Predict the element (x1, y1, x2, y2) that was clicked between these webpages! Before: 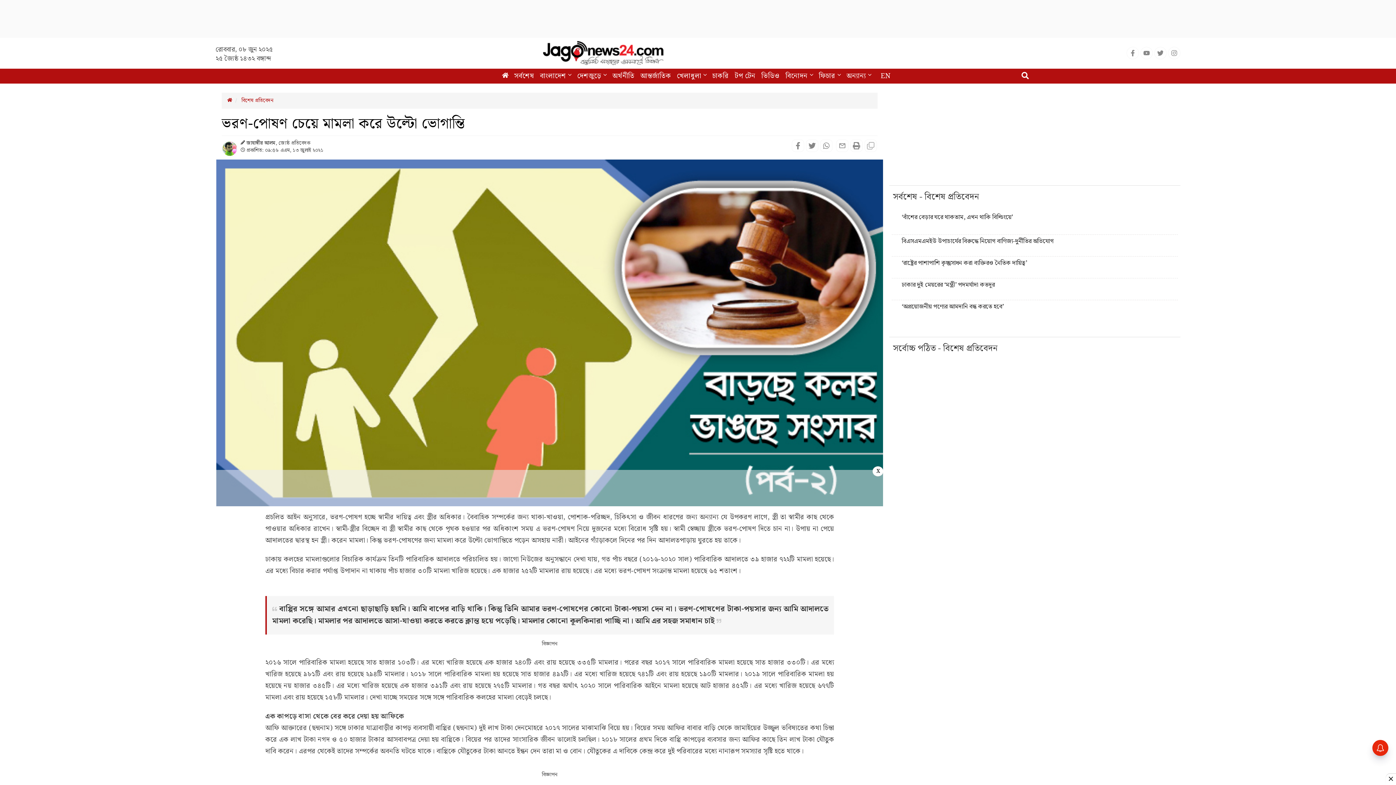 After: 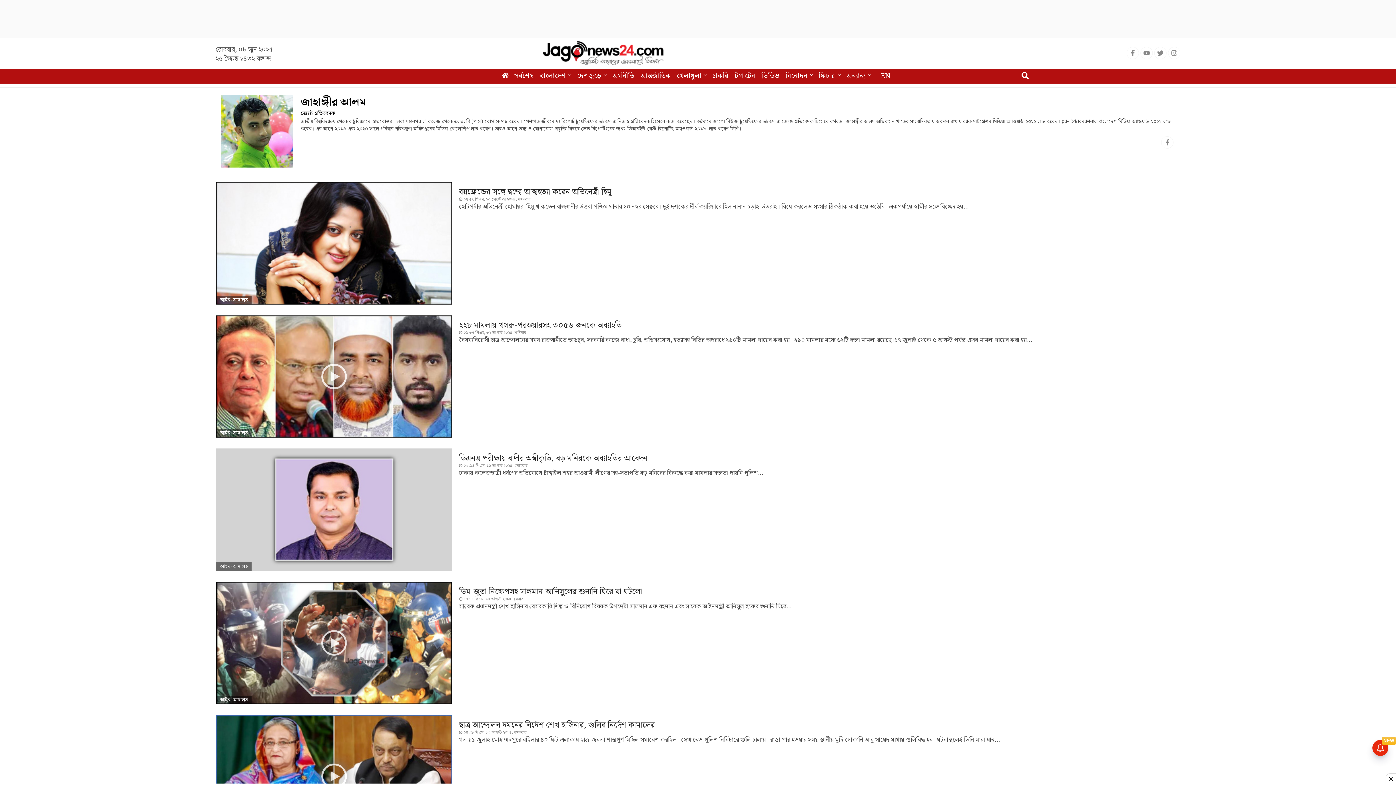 Action: label: জাহাঙ্গীর আলম bbox: (246, 139, 275, 146)